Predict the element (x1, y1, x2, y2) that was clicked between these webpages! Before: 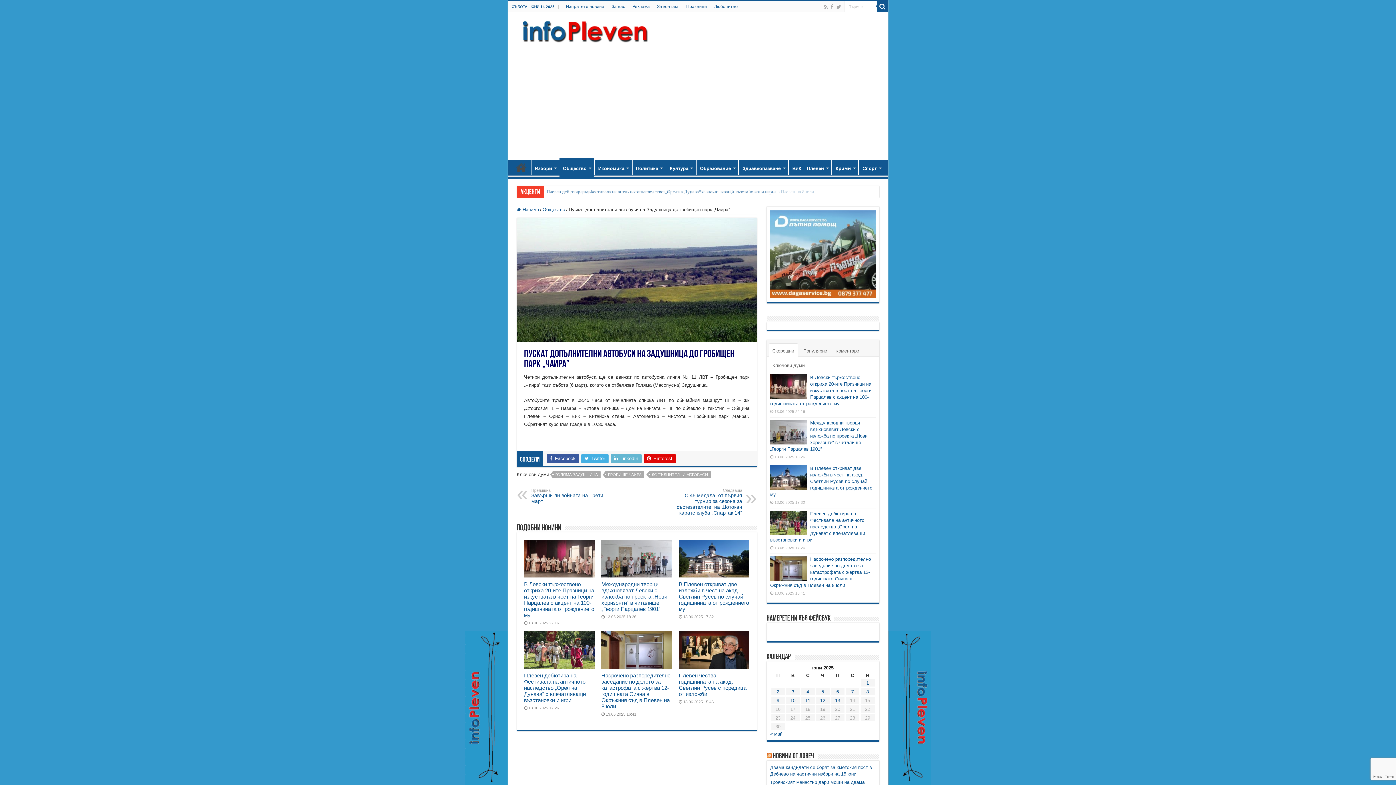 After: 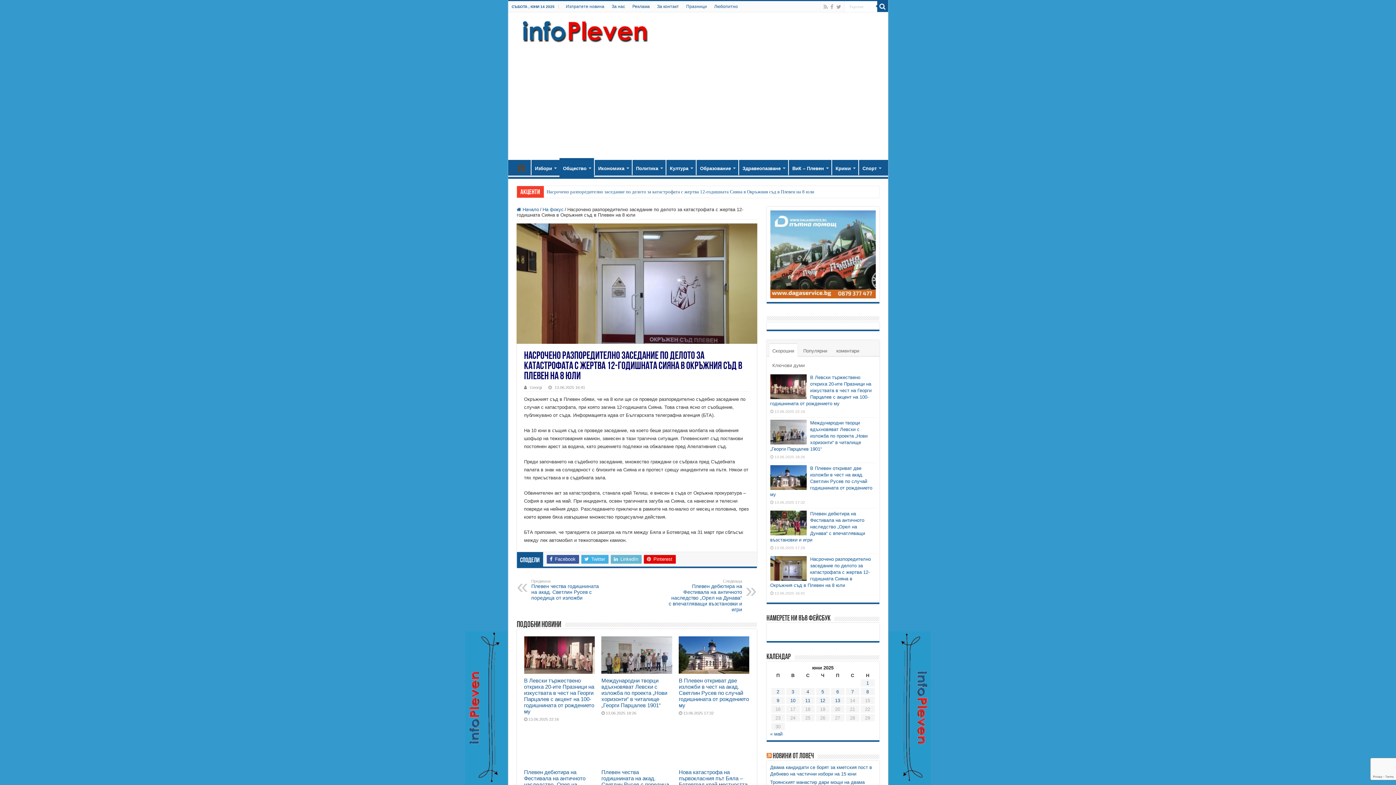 Action: label:   bbox: (601, 631, 672, 669)